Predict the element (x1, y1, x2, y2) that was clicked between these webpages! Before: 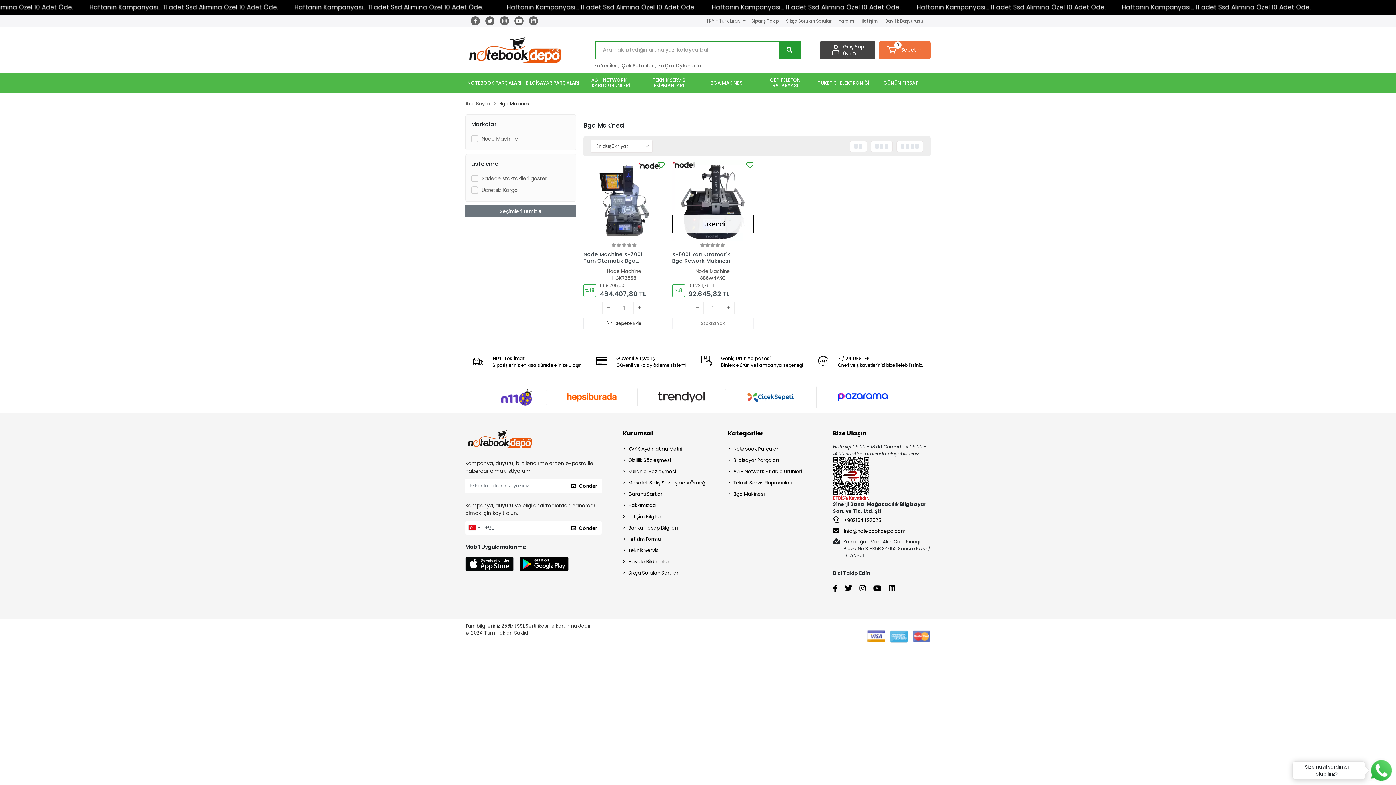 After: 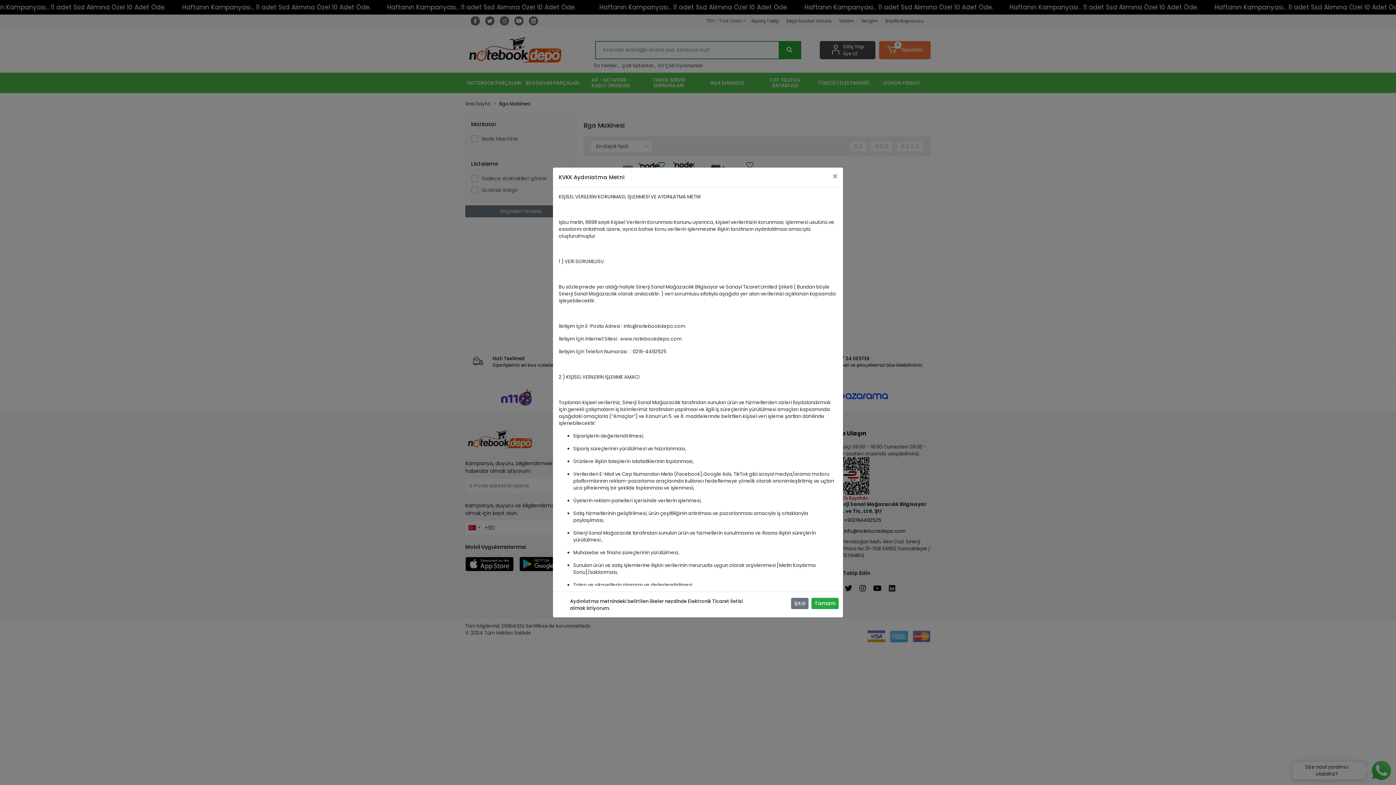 Action: bbox: (566, 521, 601, 535) label: Gönder